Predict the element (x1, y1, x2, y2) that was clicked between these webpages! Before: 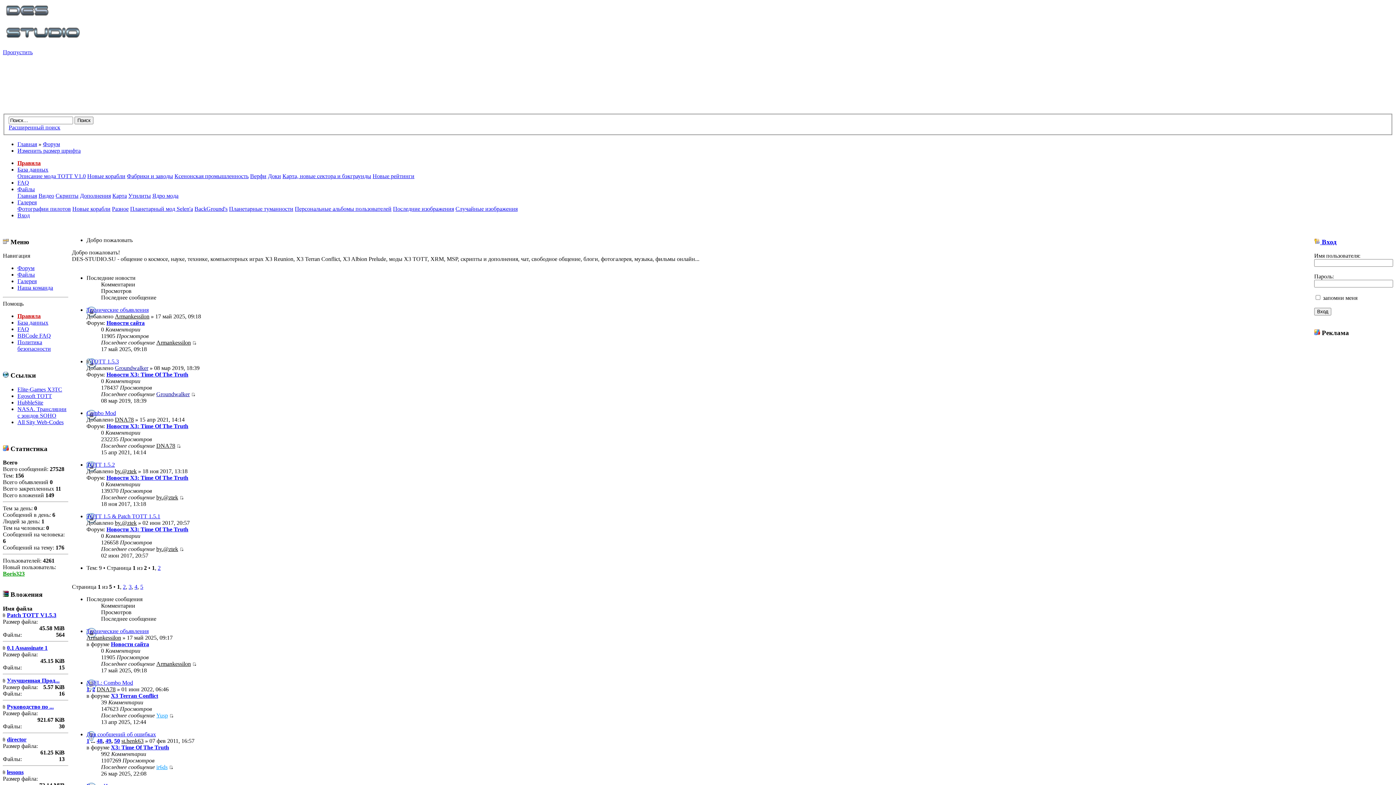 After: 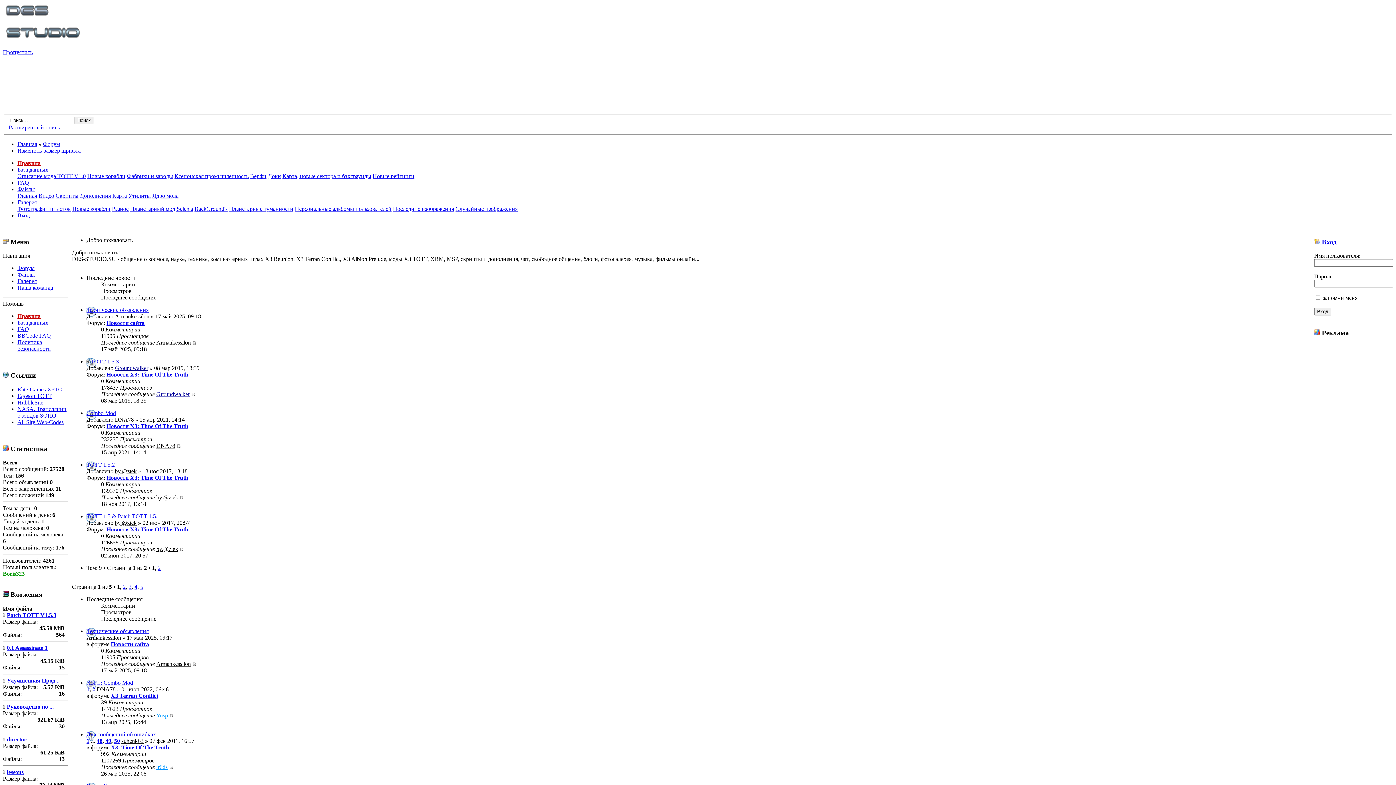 Action: label: Дополнения bbox: (80, 192, 110, 198)